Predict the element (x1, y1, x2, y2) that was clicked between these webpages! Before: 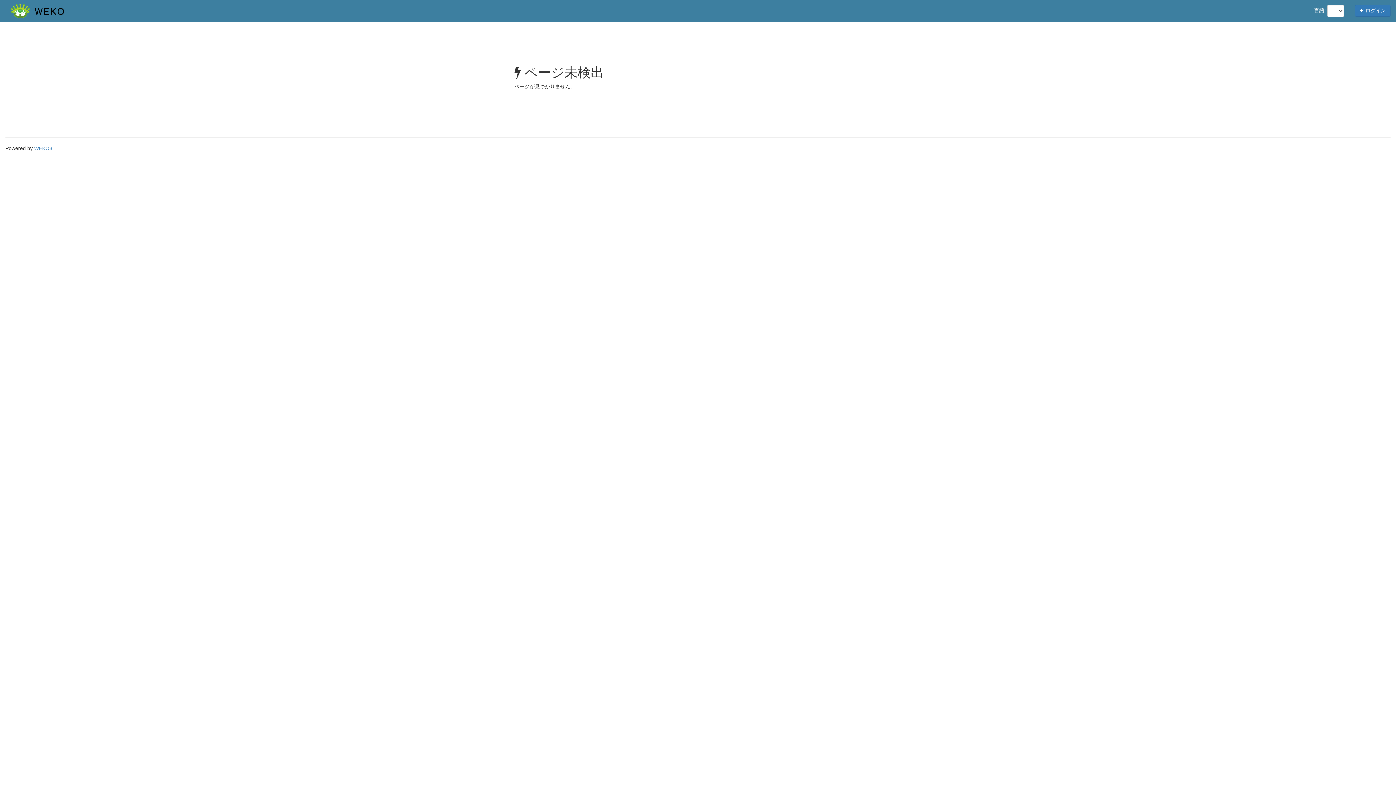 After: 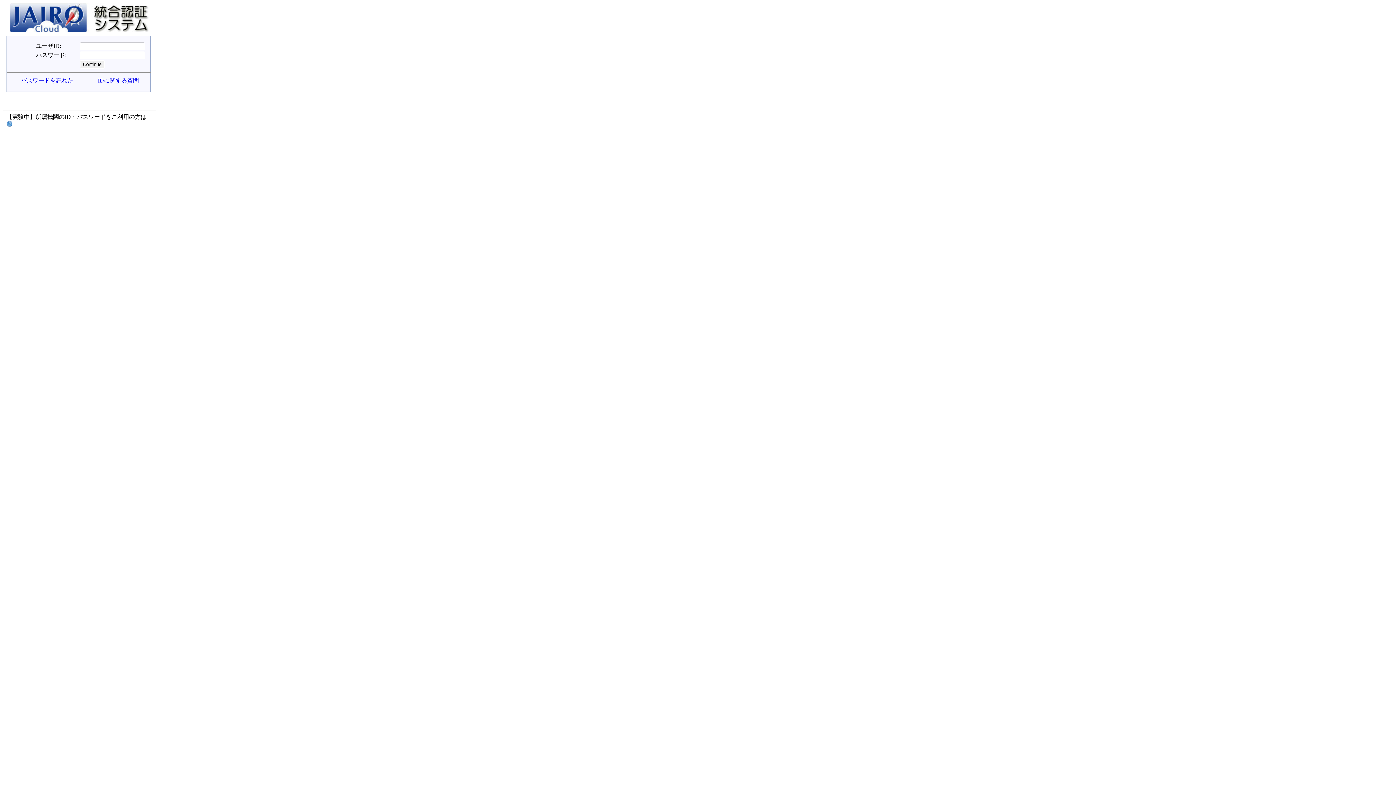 Action: bbox: (1355, 4, 1390, 16) label:  ログイン